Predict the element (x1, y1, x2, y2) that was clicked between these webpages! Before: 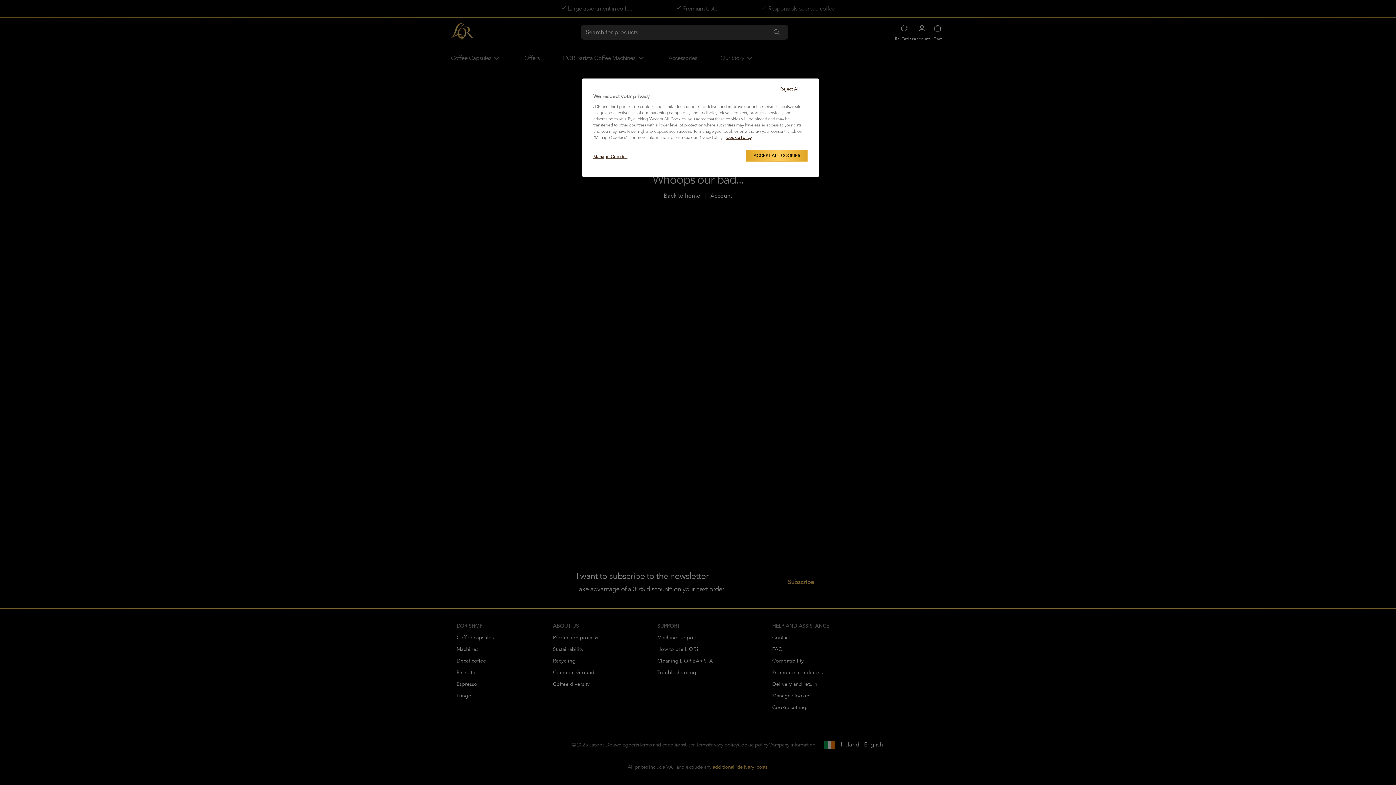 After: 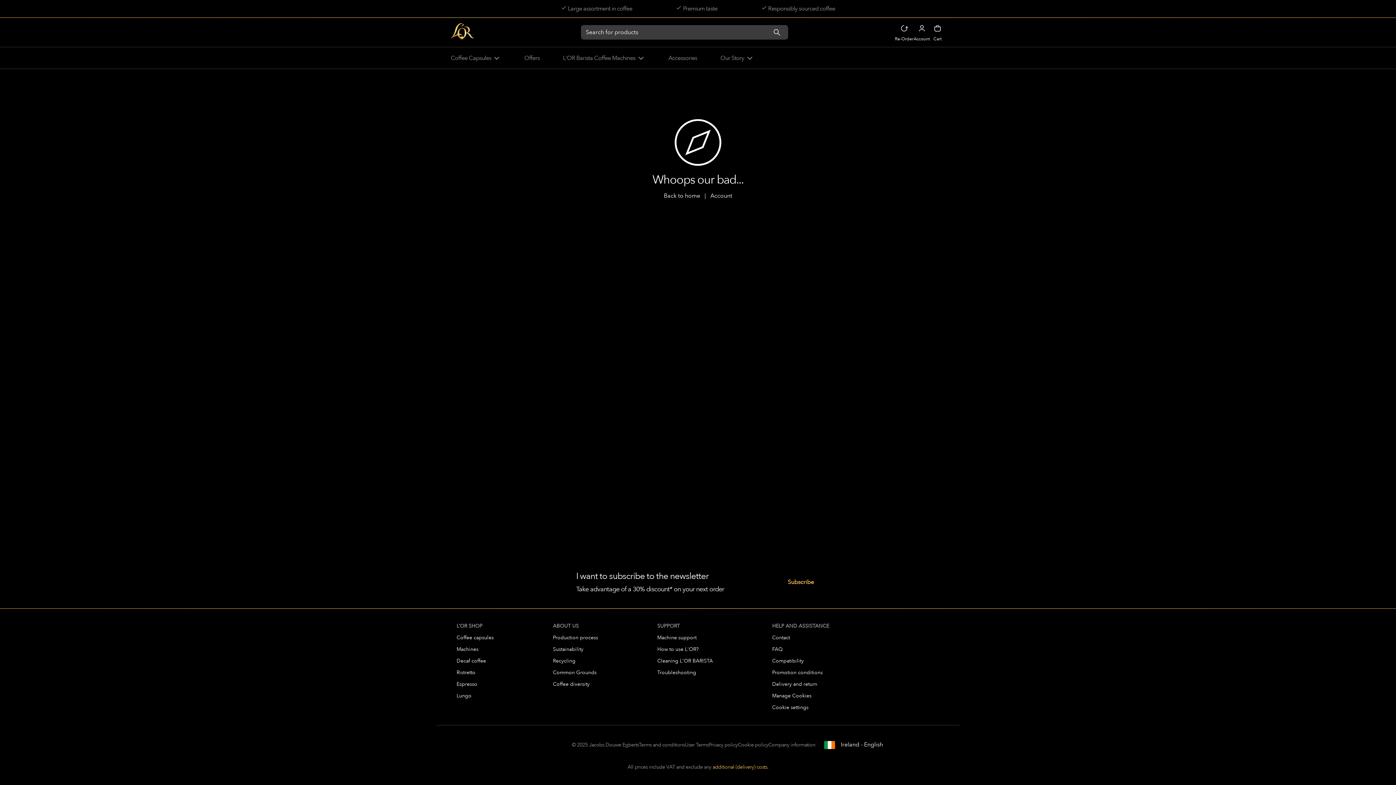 Action: label: ACCEPT ALL COOKIES bbox: (746, 149, 808, 161)